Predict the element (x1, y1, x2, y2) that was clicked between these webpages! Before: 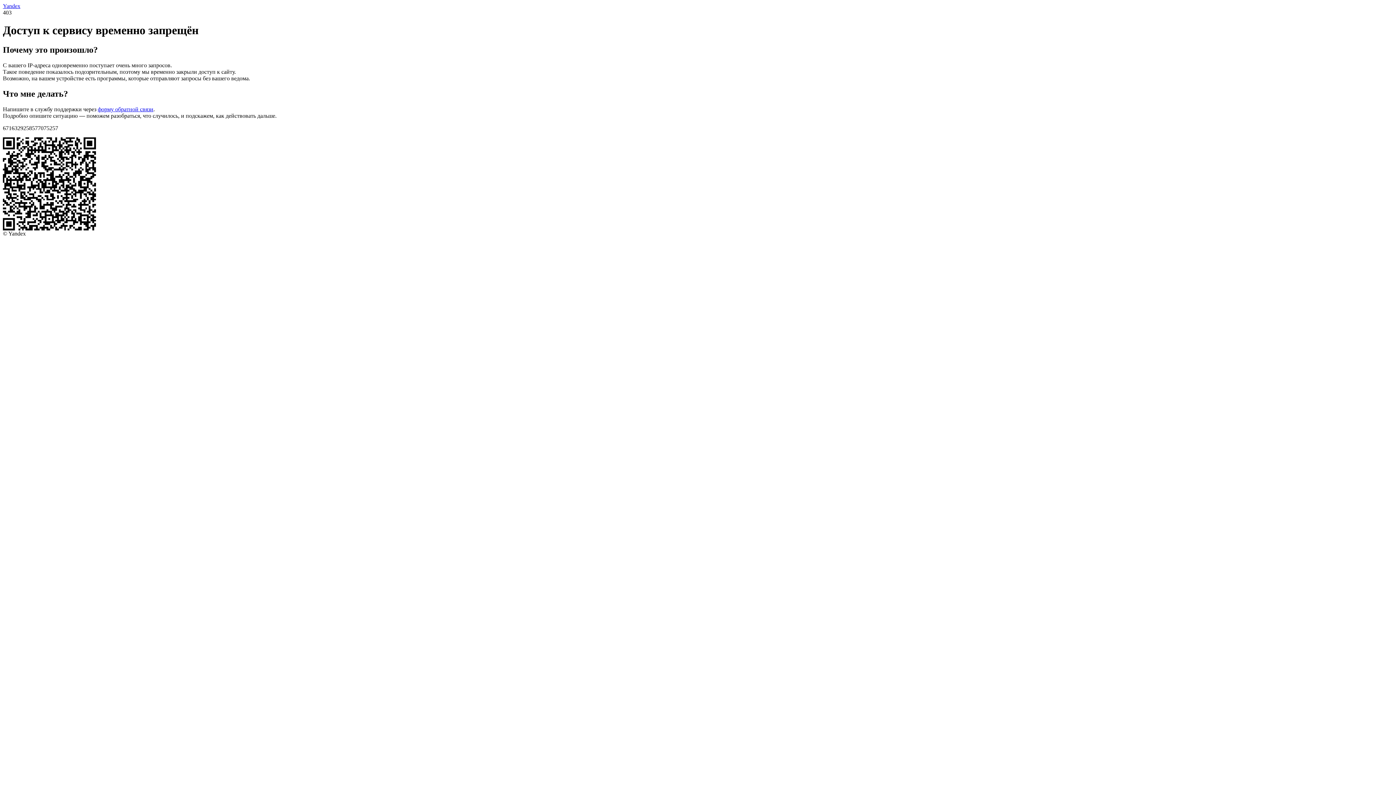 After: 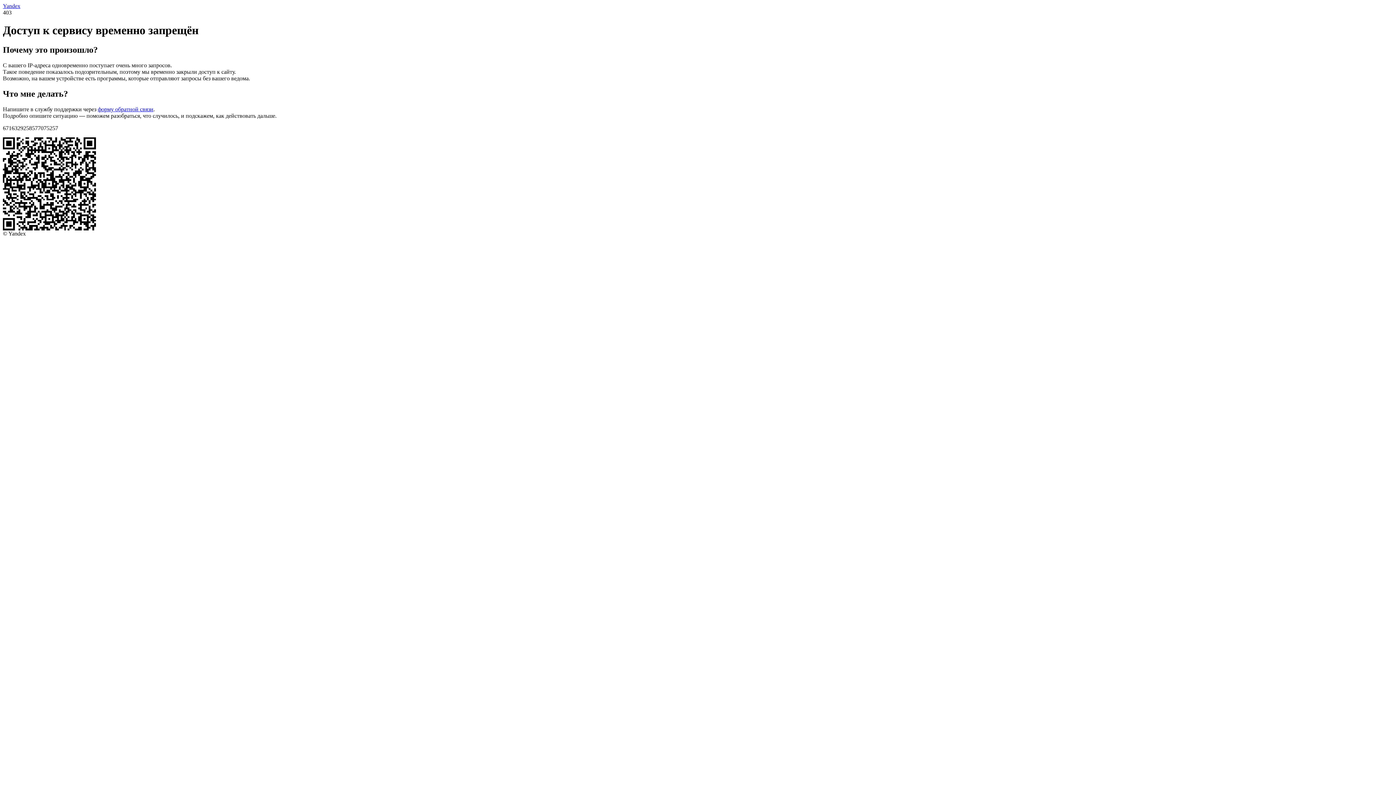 Action: label: Yandex bbox: (2, 2, 20, 9)